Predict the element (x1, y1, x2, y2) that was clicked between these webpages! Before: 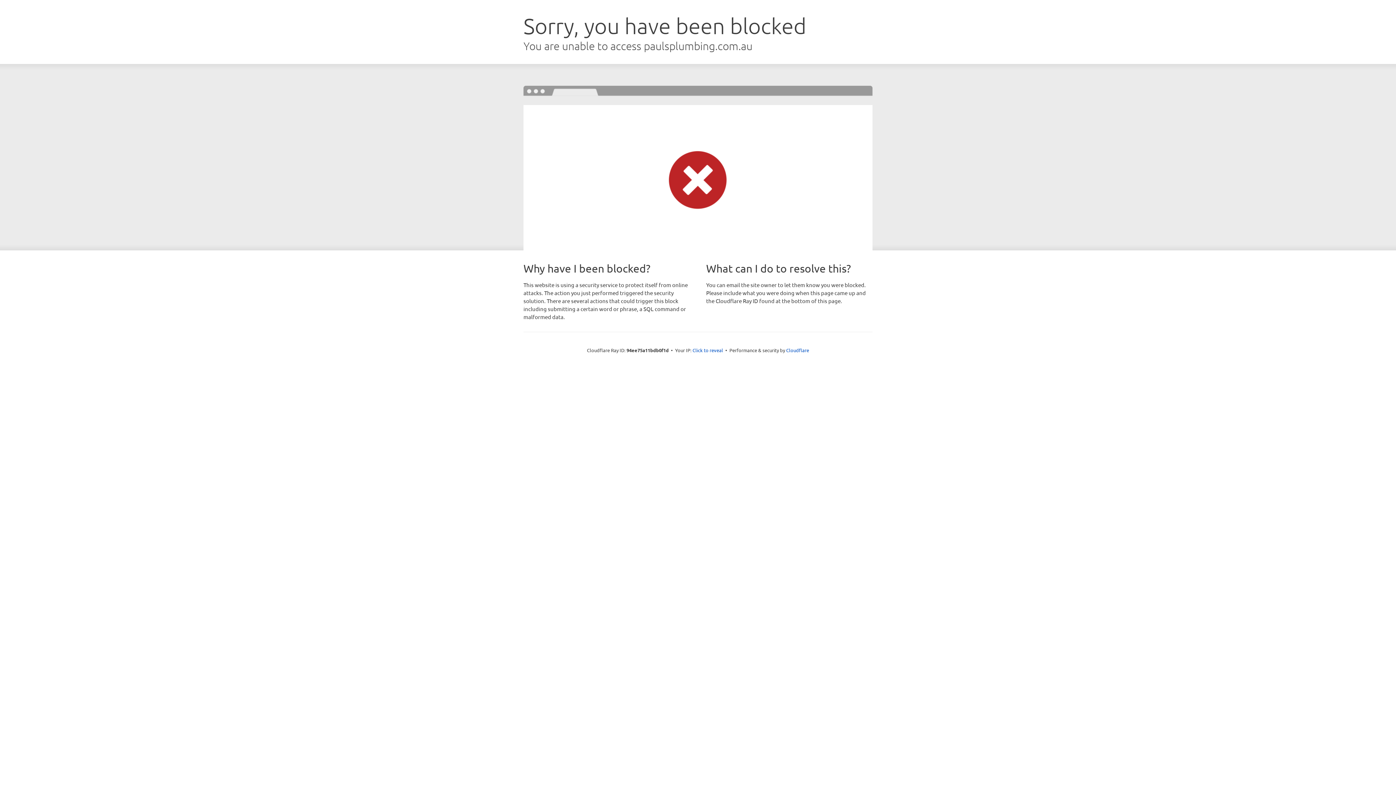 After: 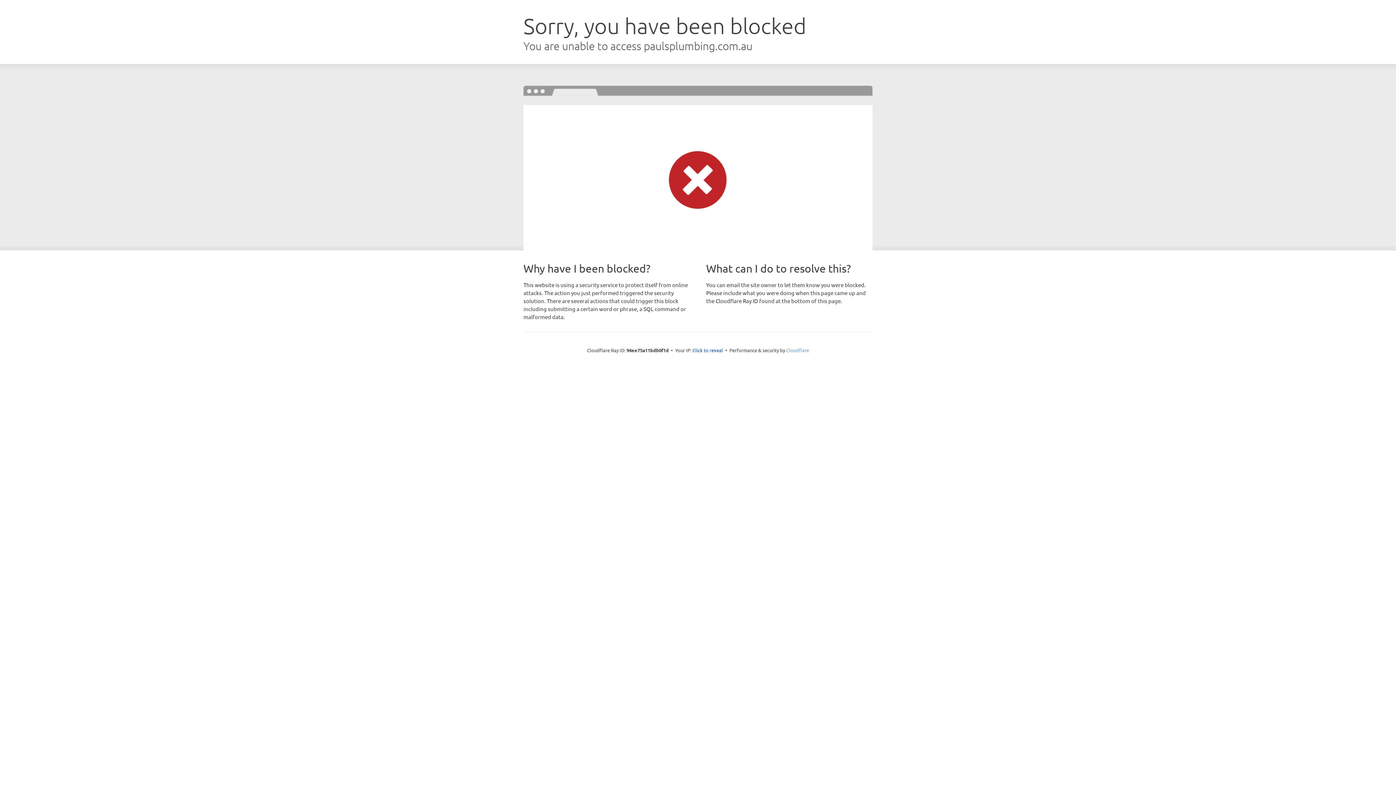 Action: label: Cloudflare bbox: (786, 347, 809, 353)